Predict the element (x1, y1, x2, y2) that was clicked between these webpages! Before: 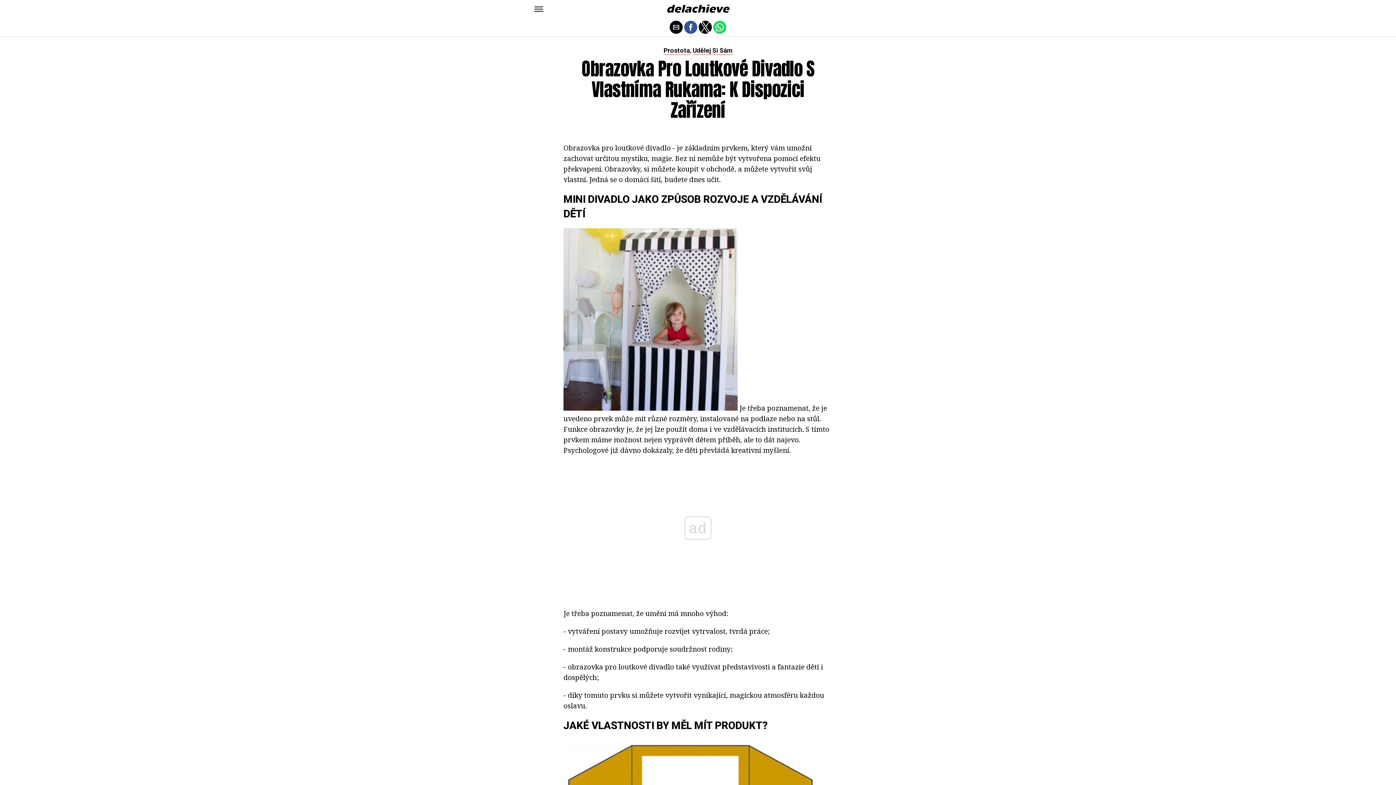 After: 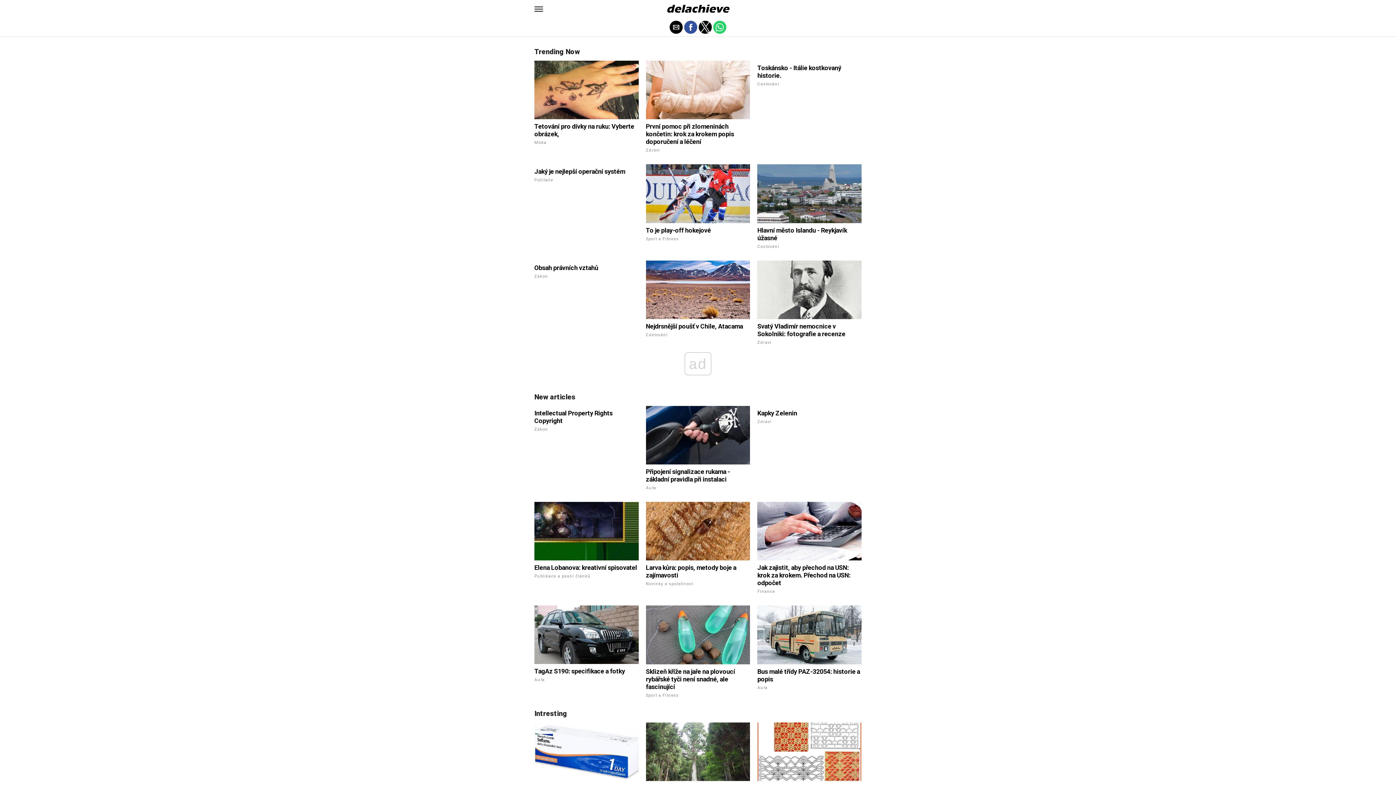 Action: bbox: (666, 9, 730, 16)